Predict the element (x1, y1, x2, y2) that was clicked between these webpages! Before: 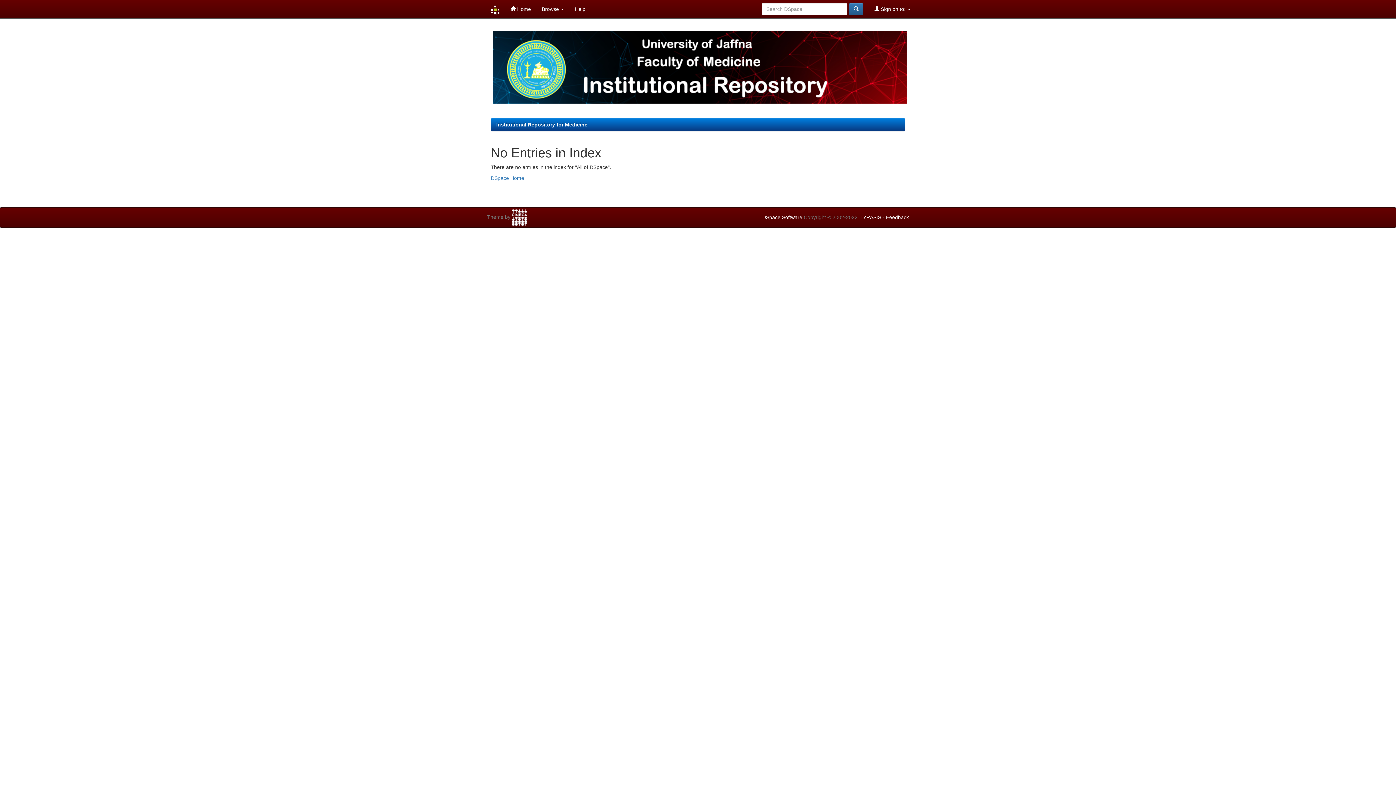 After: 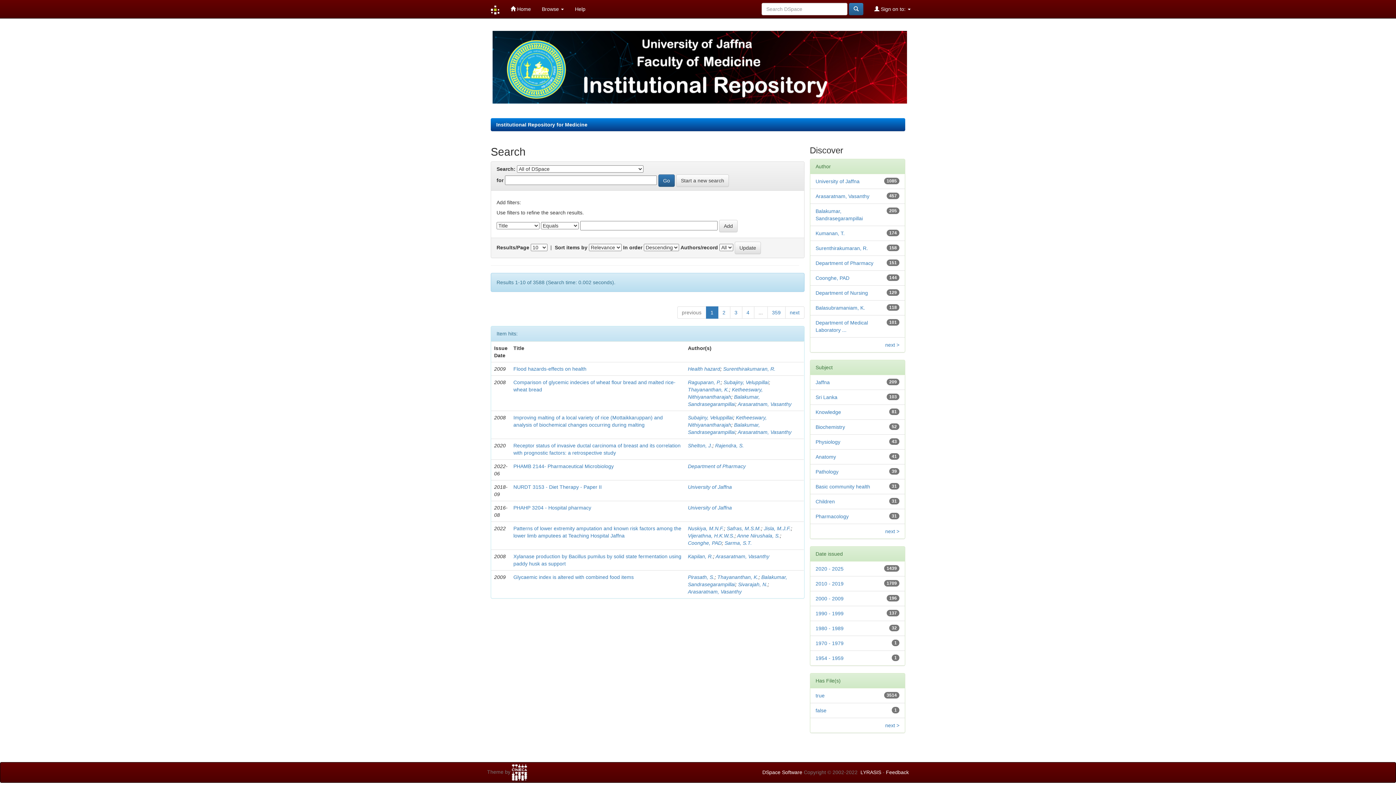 Action: bbox: (849, 2, 863, 15)